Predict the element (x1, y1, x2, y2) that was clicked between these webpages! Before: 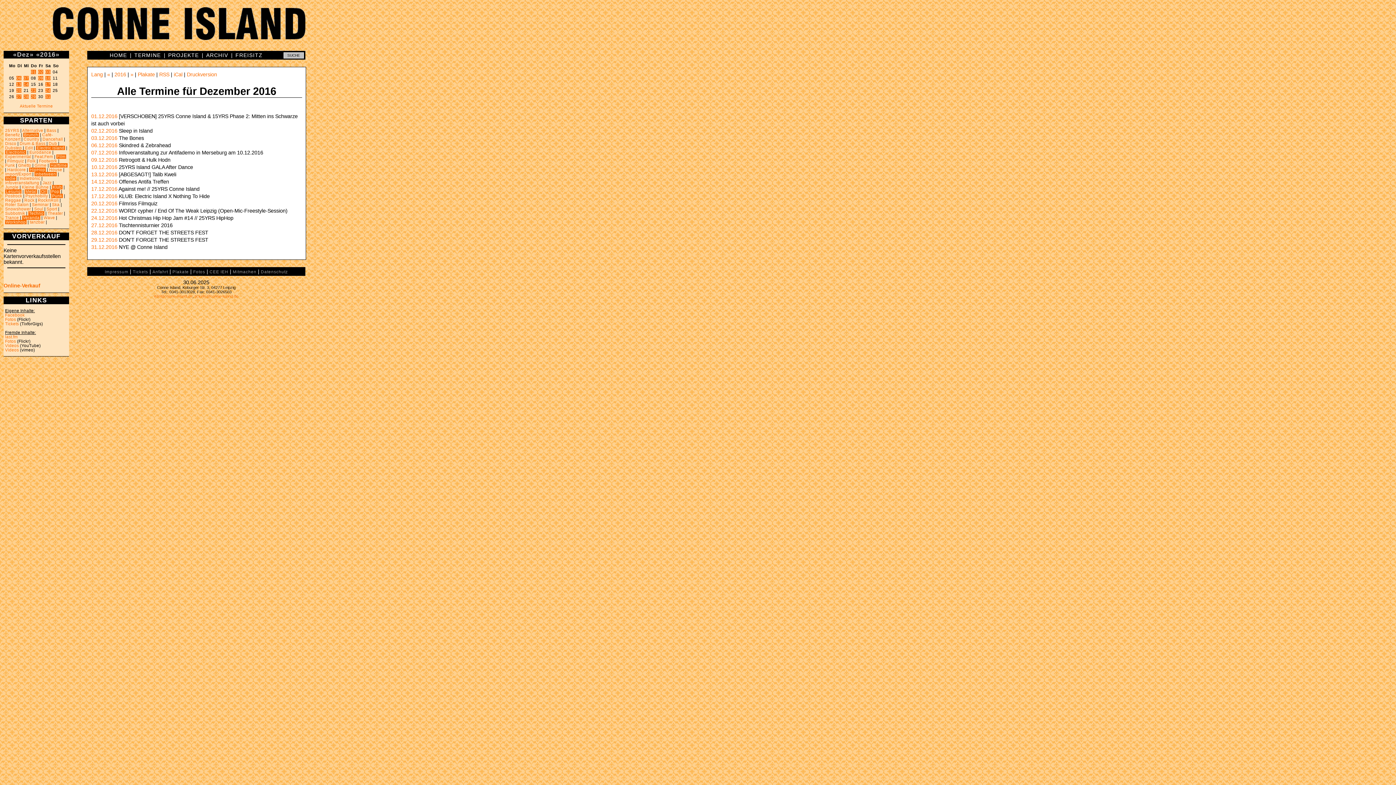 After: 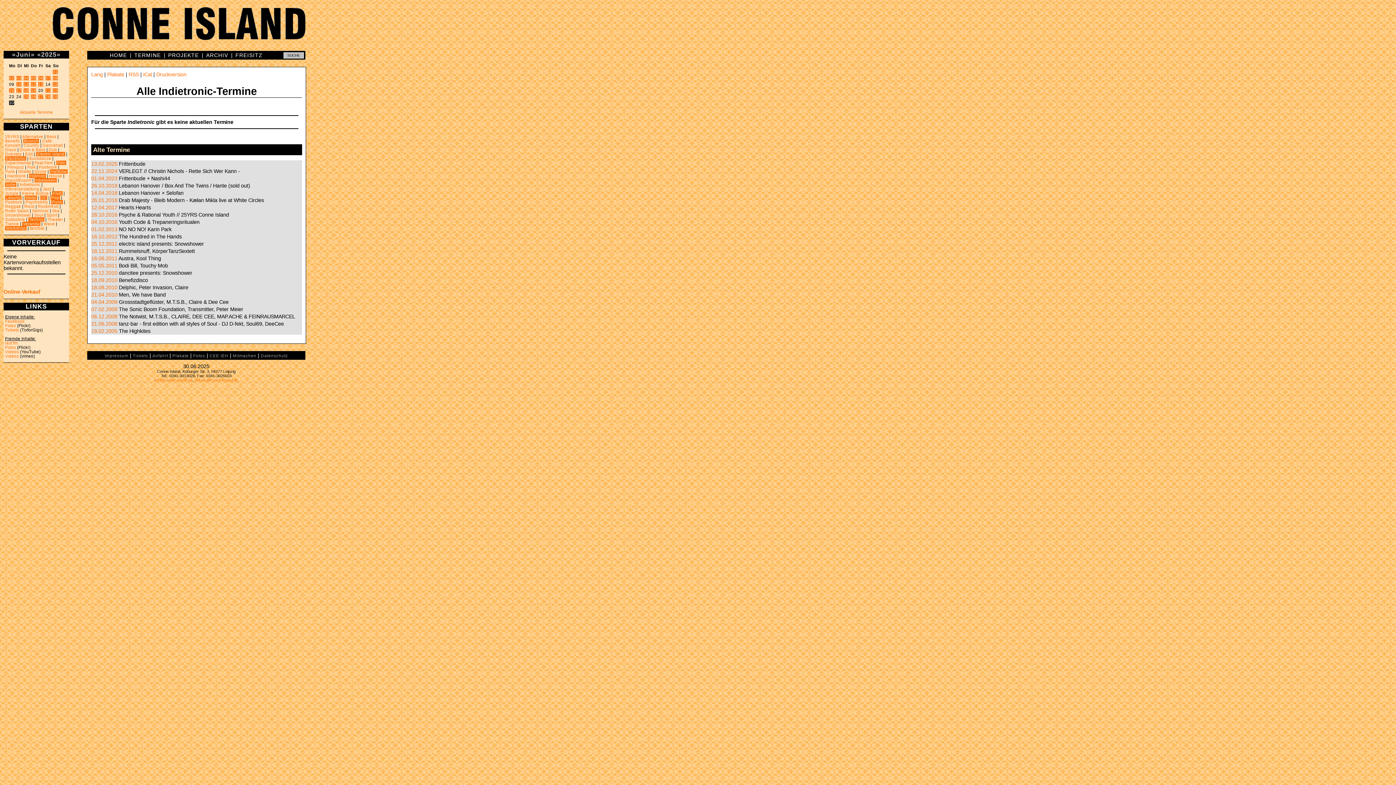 Action: bbox: (19, 176, 40, 180) label: Indietronic